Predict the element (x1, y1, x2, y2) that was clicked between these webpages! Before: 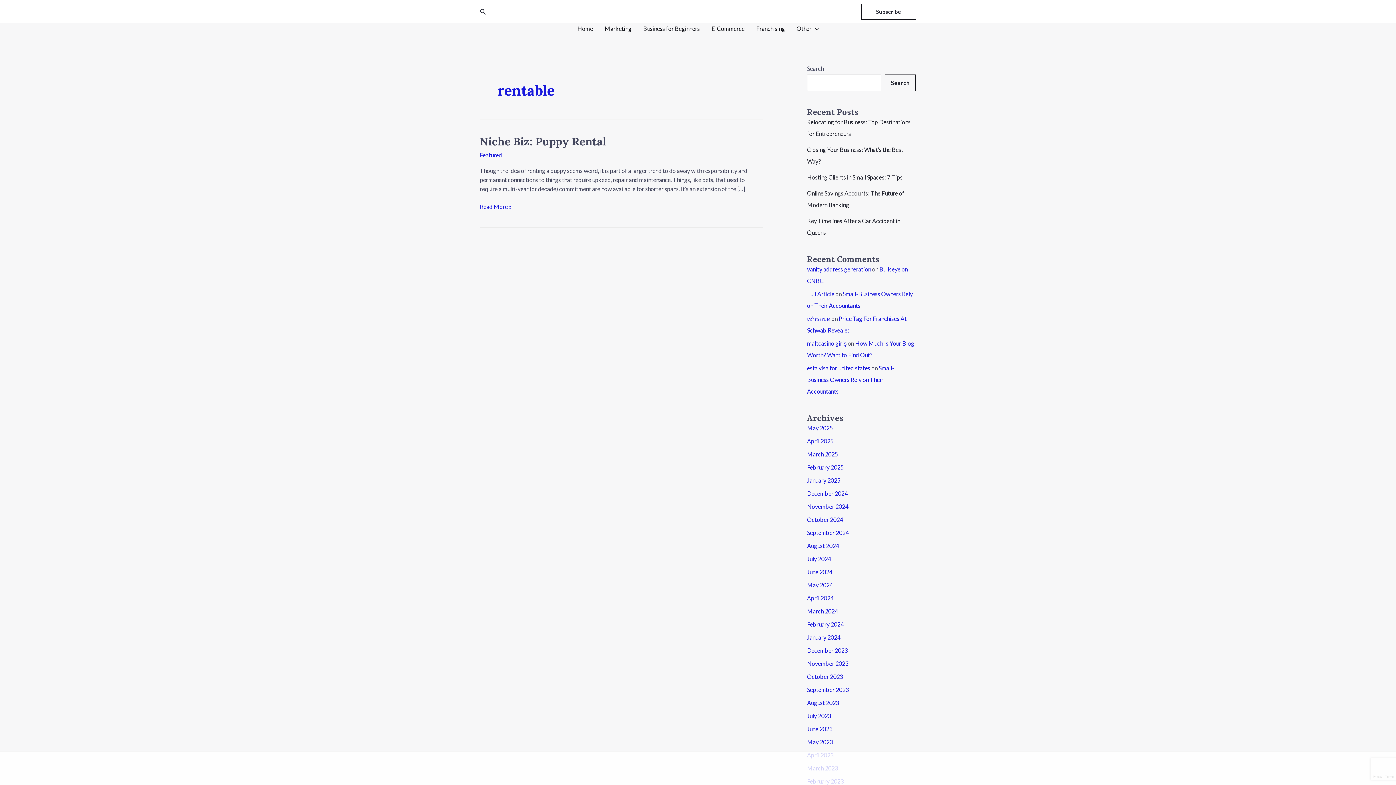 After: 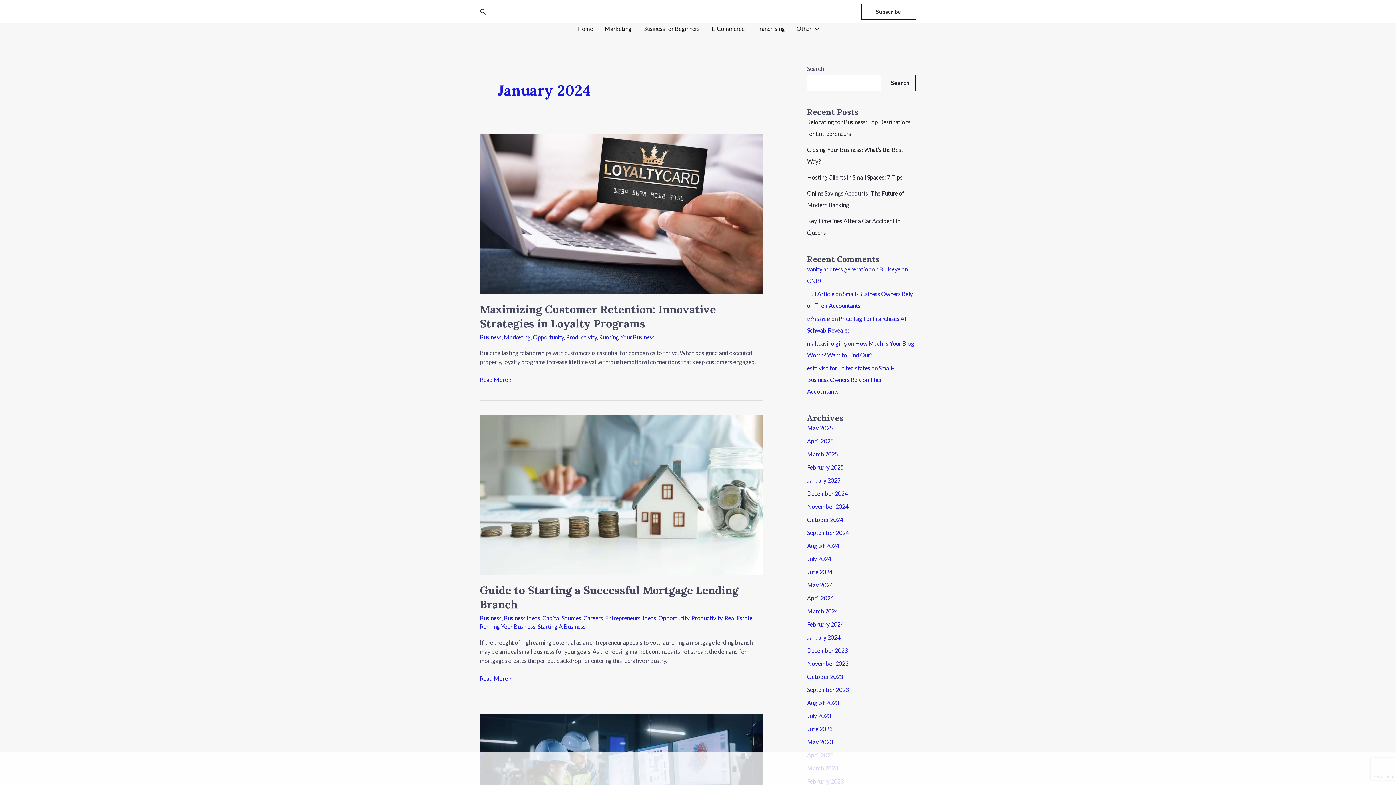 Action: bbox: (807, 634, 840, 641) label: January 2024